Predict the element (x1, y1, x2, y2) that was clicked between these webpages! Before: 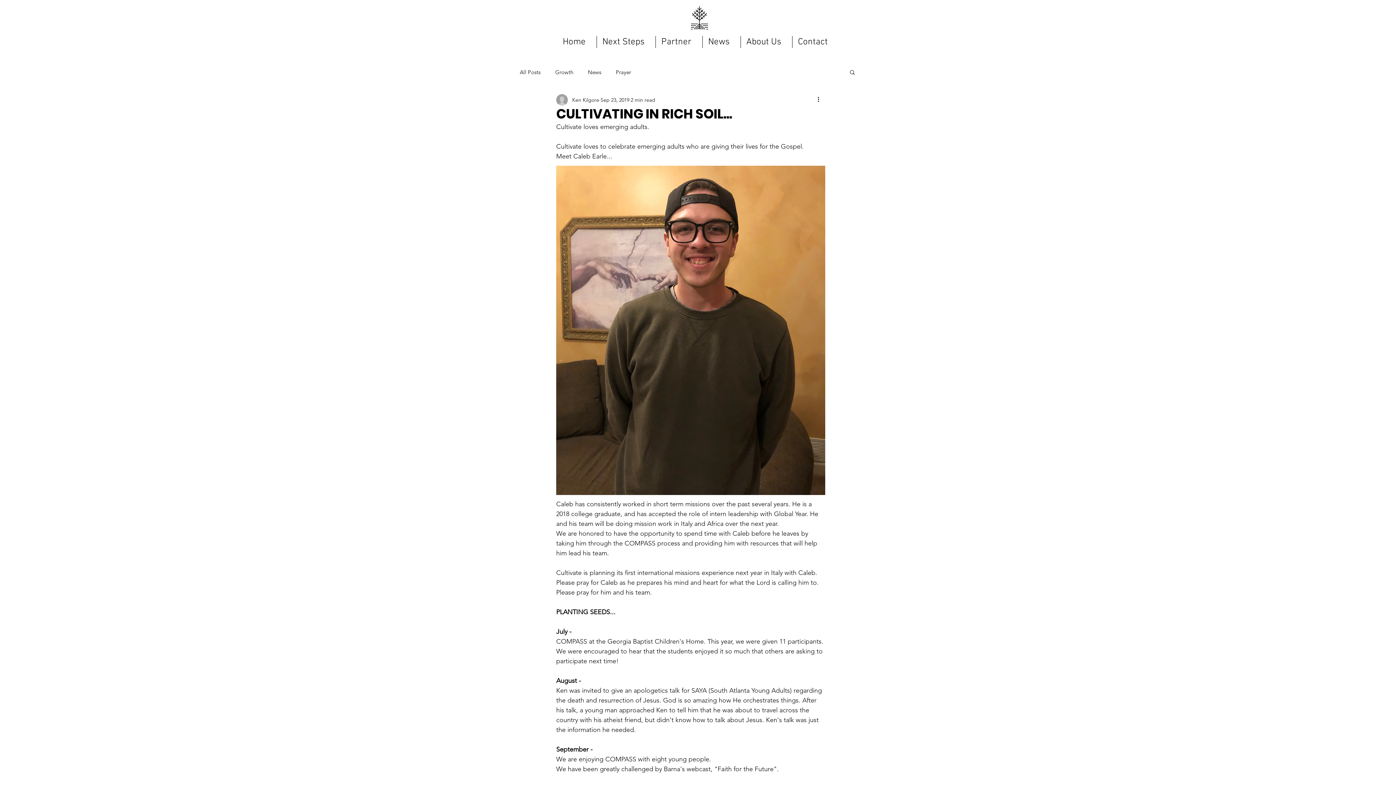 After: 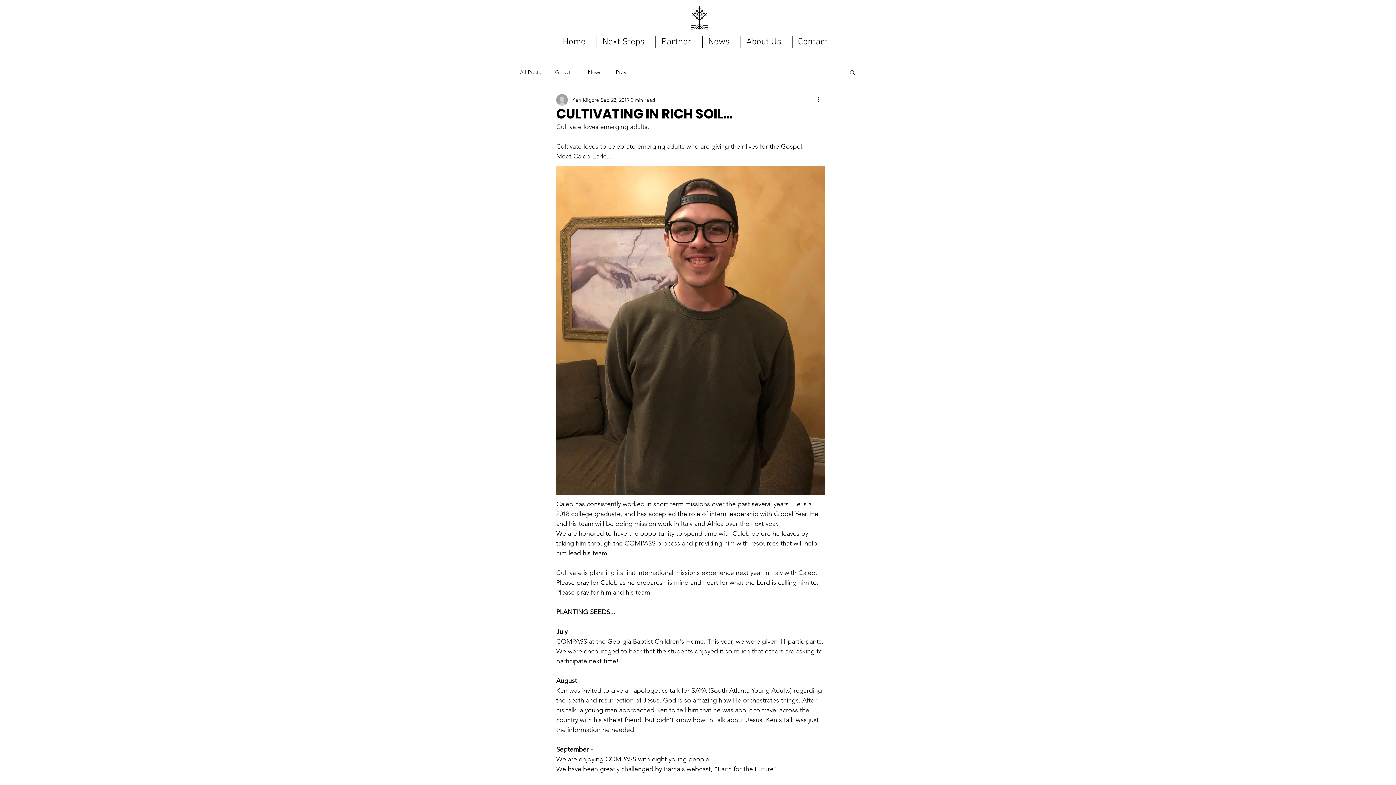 Action: label: Search bbox: (849, 69, 856, 74)